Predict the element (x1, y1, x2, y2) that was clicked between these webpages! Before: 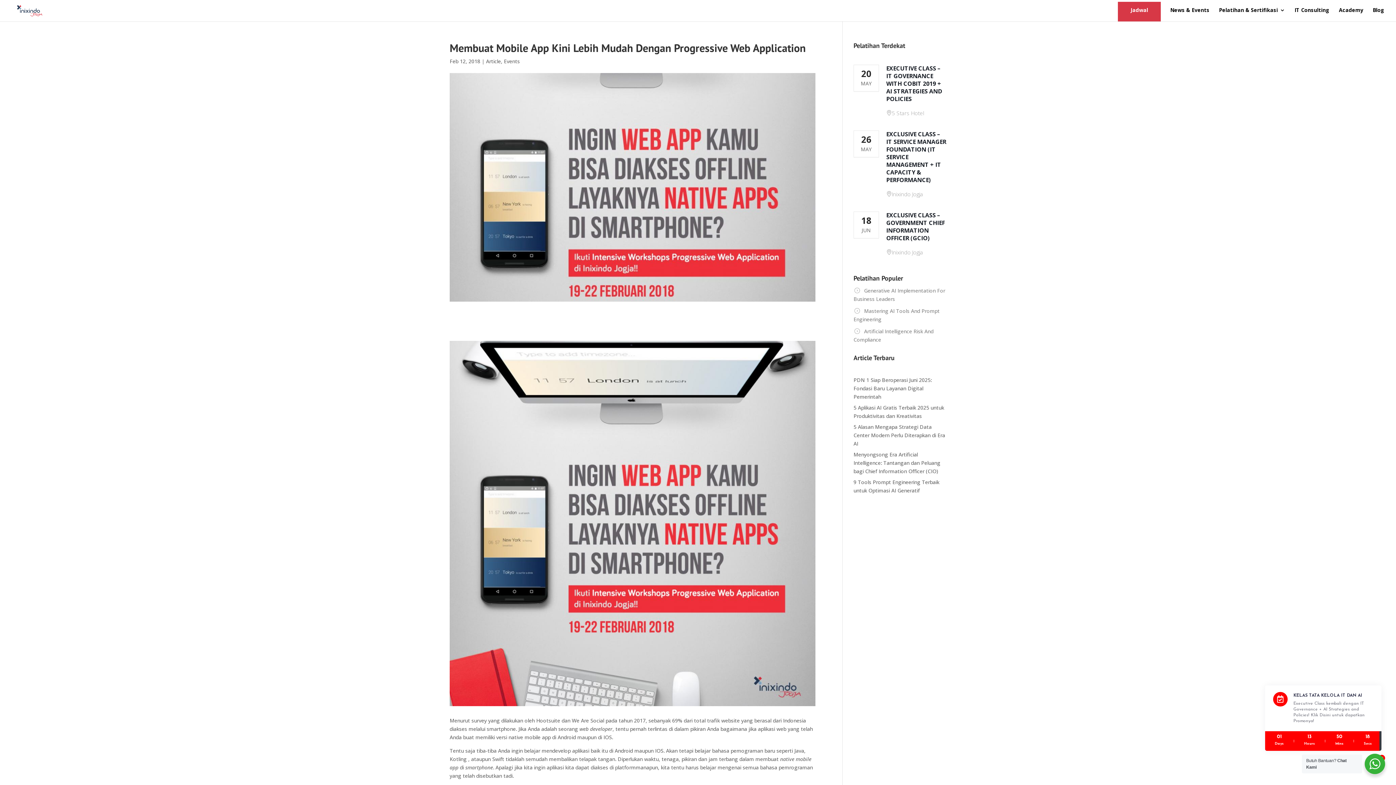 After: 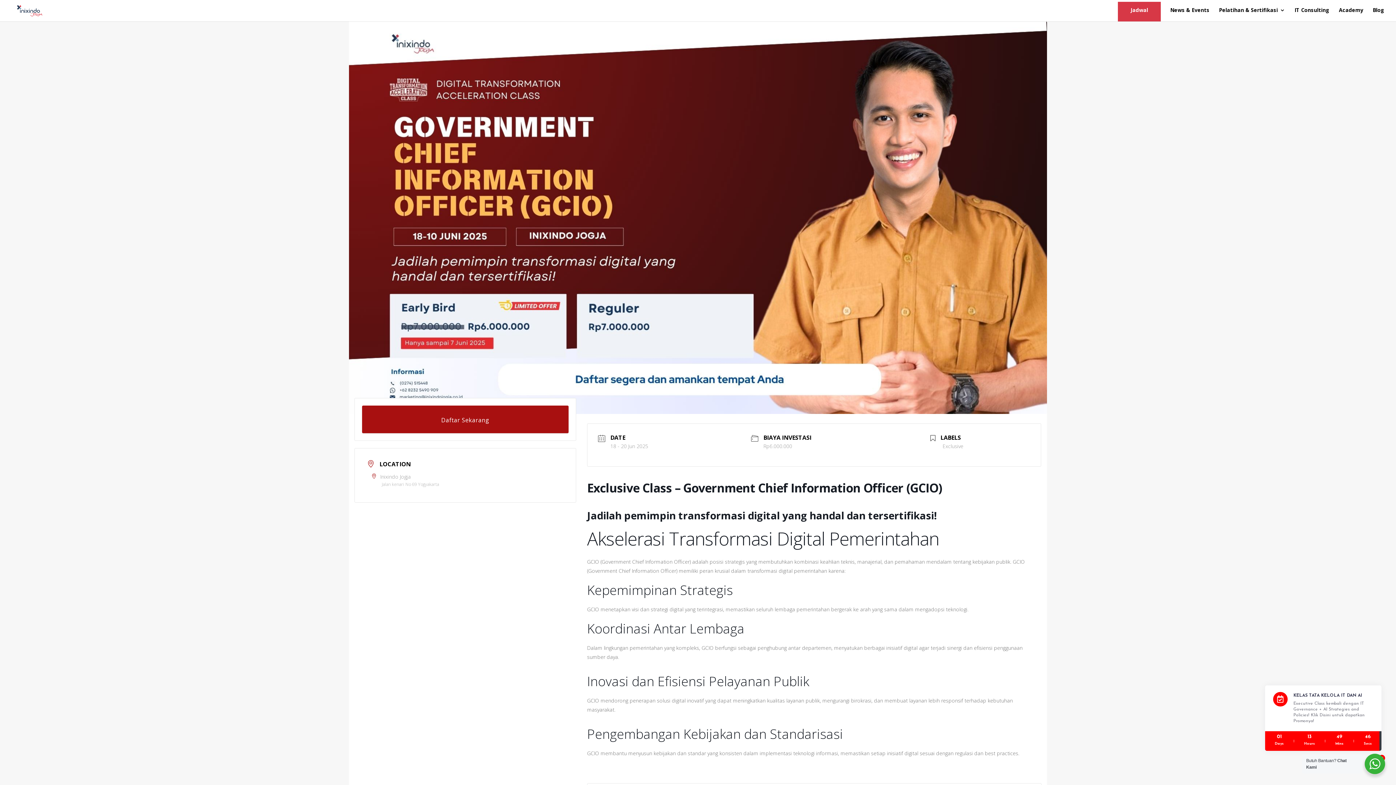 Action: label: EXCLUSIVE CLASS – GOVERNMENT CHIEF INFORMATION OFFICER (GCIO) bbox: (886, 211, 945, 242)